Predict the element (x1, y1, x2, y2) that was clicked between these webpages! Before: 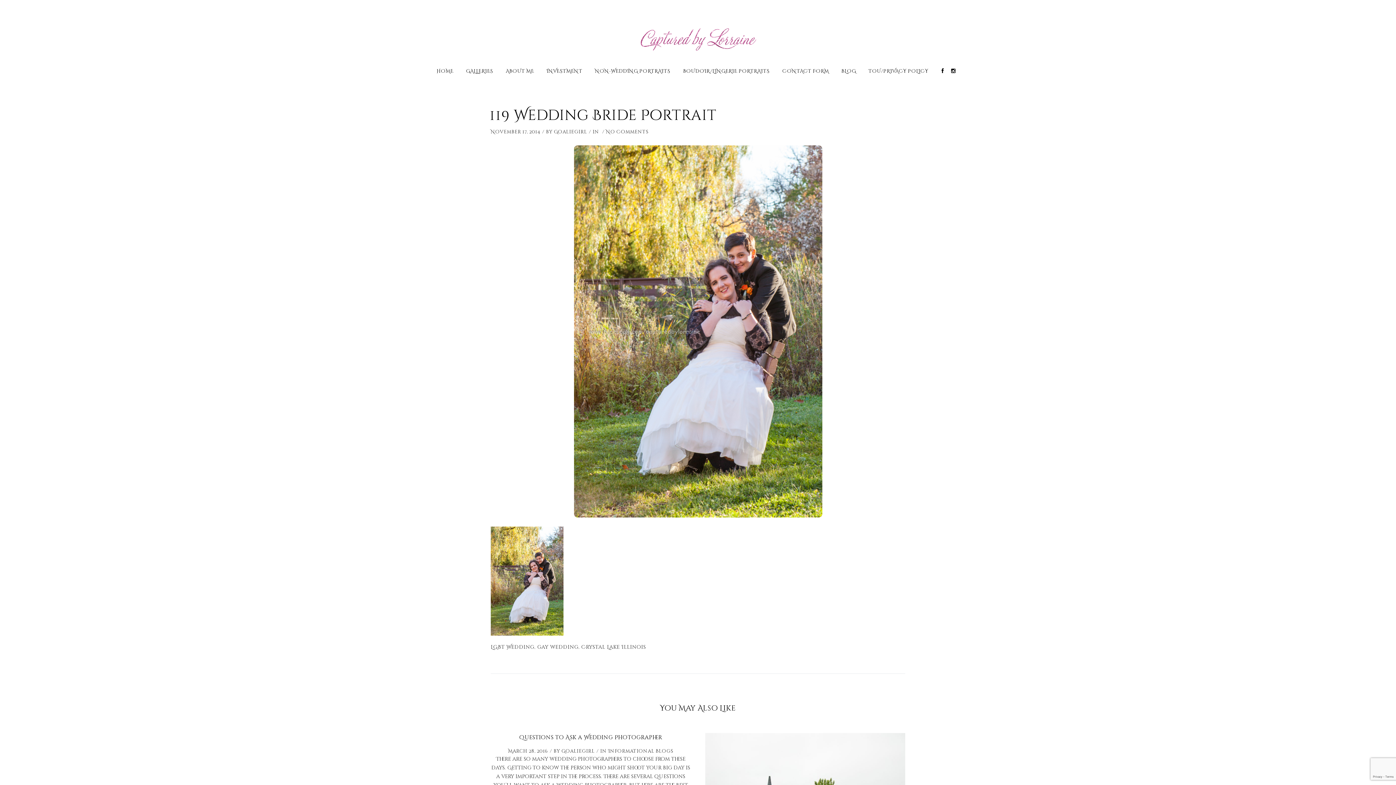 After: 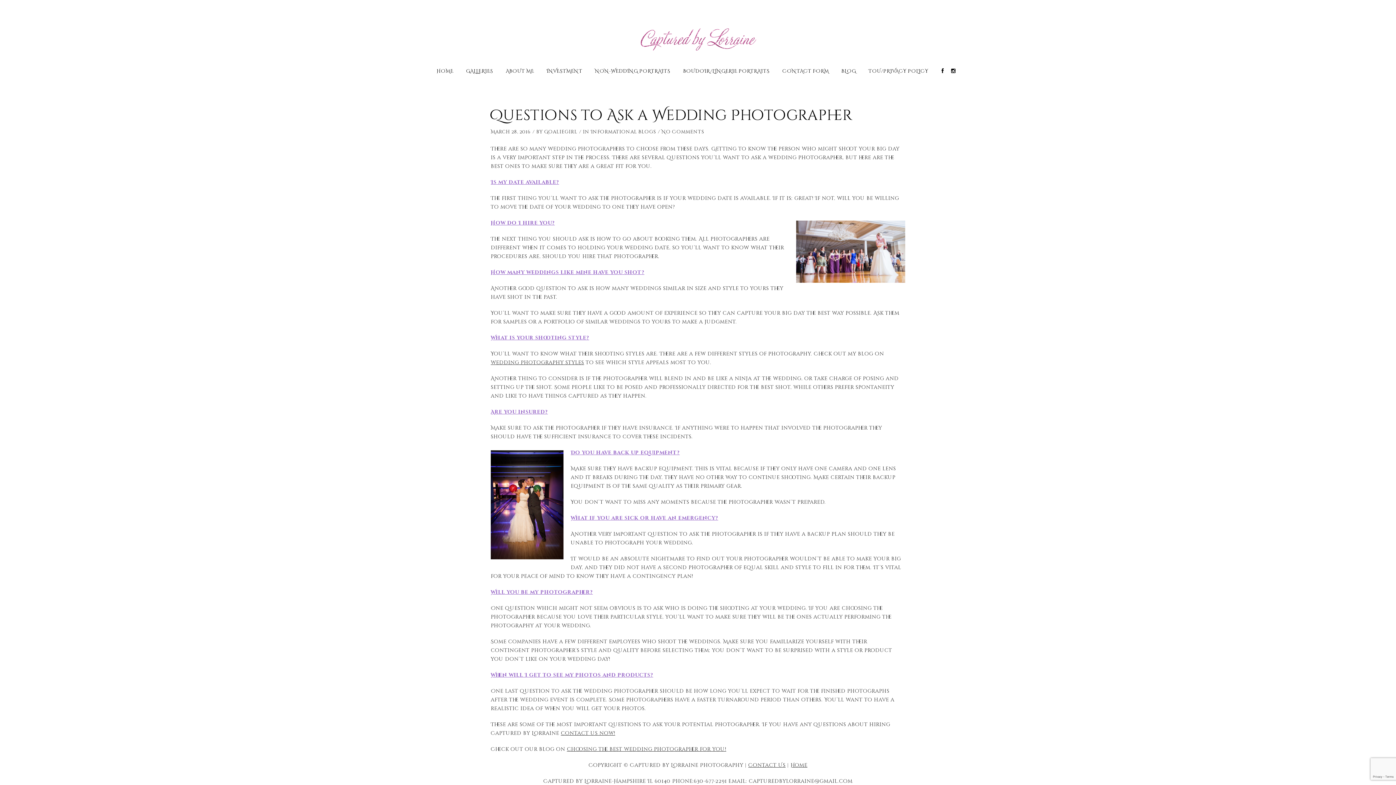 Action: label: Questions to Ask a Wedding Photographer bbox: (490, 733, 690, 742)